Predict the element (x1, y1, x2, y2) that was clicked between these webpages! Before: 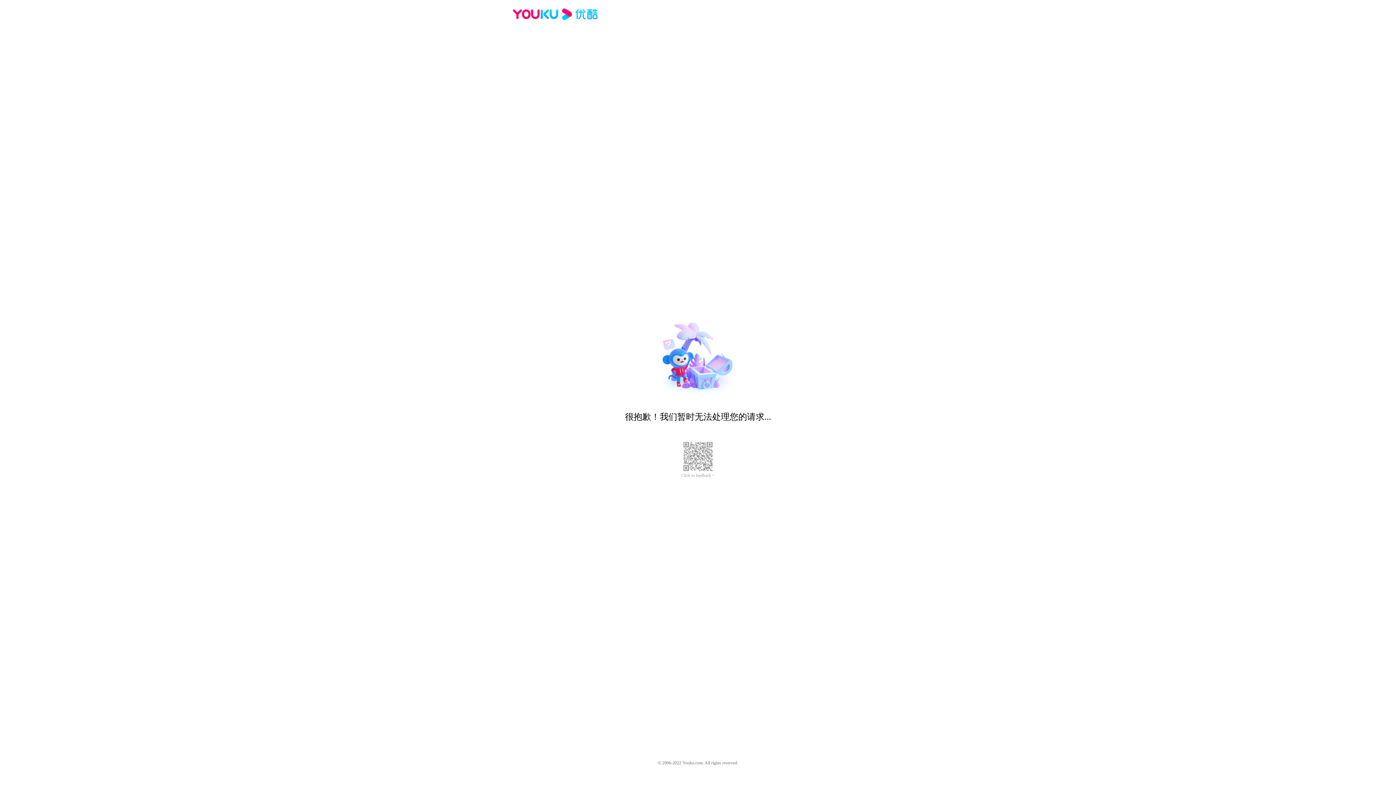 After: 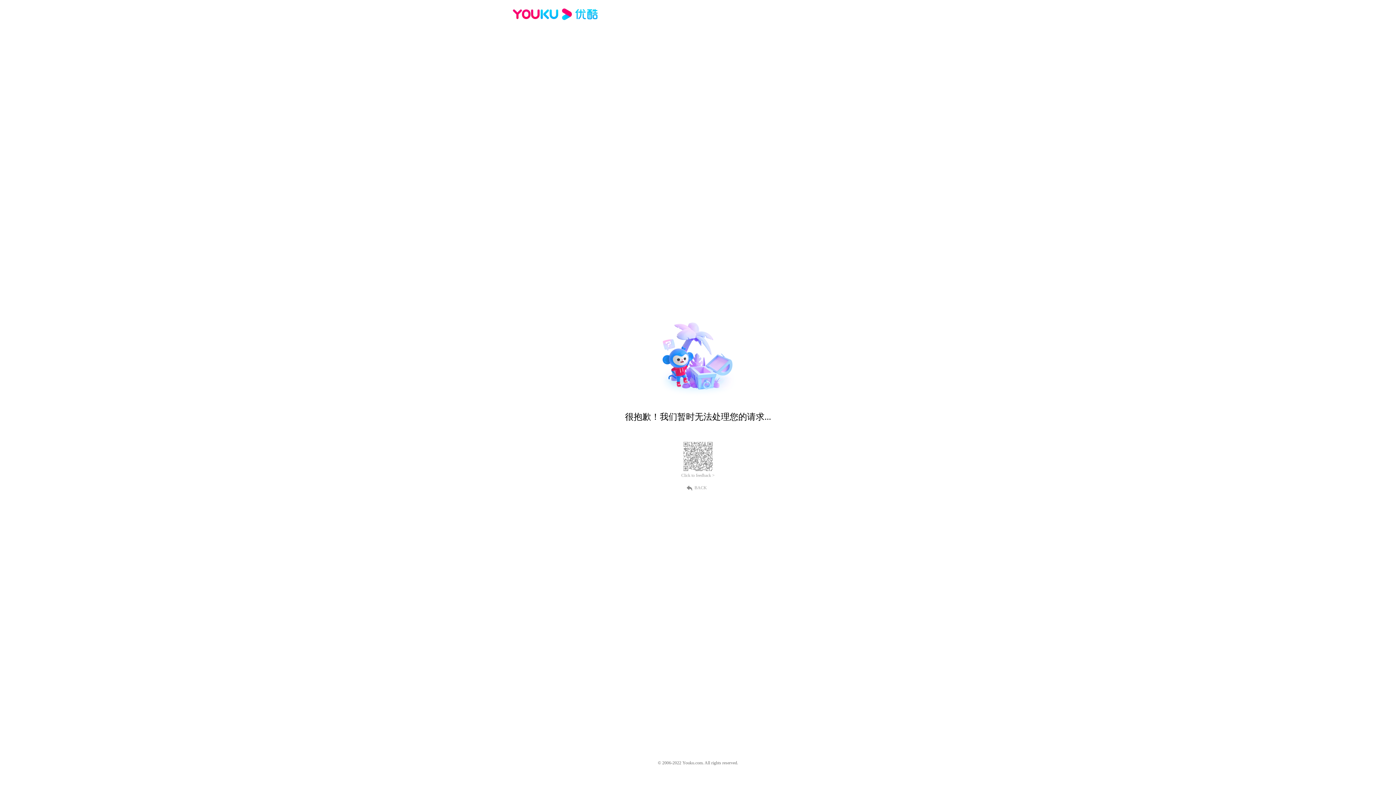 Action: bbox: (512, 16, 600, 25)